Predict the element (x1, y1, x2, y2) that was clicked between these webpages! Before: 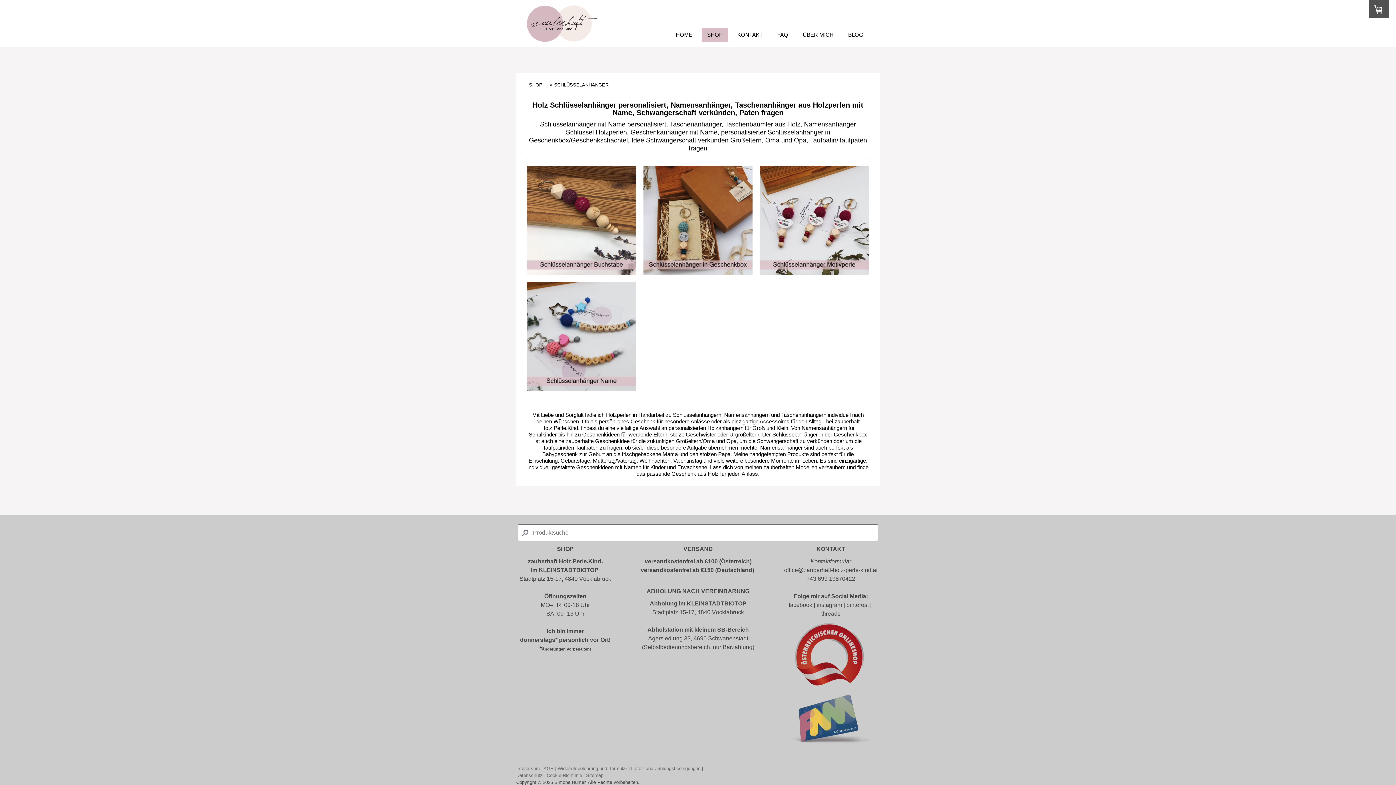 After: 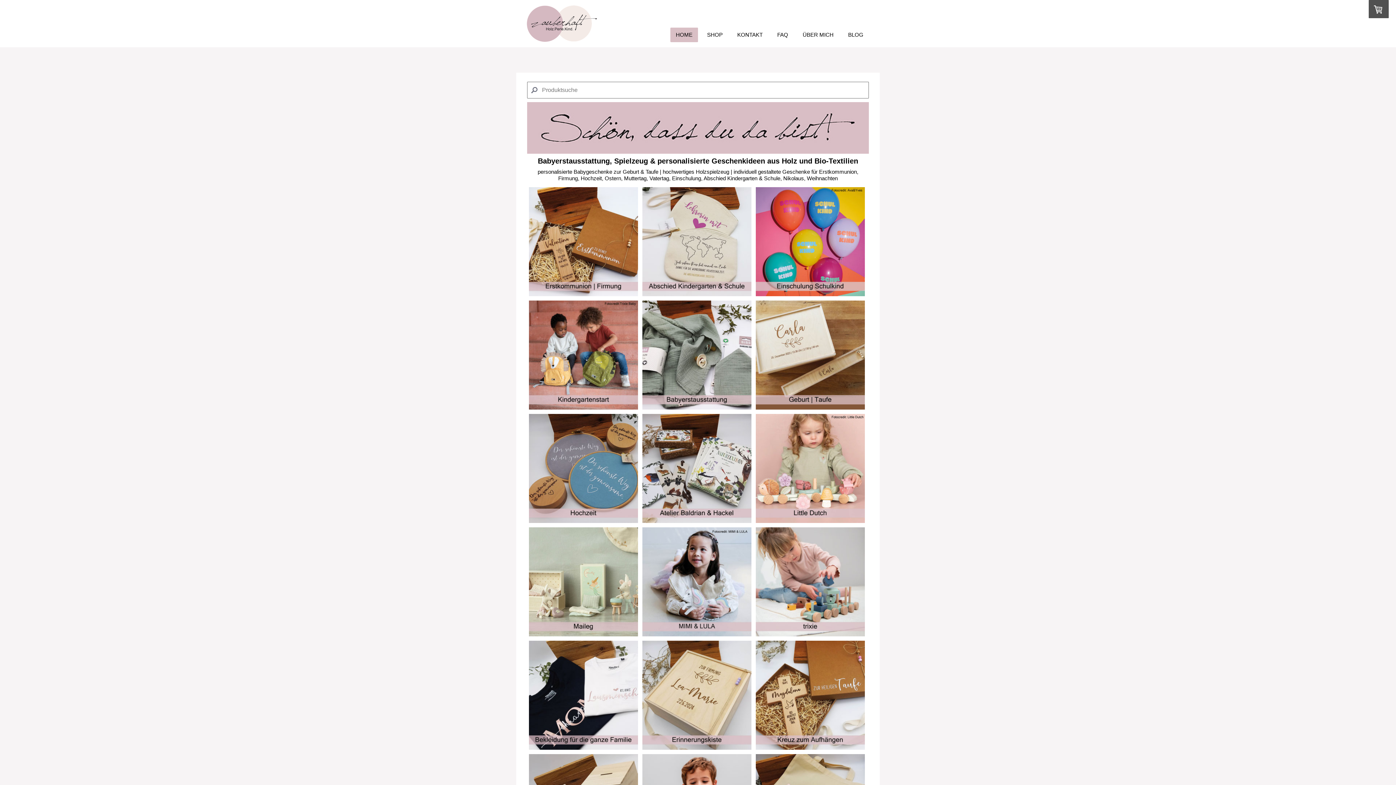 Action: bbox: (525, 6, 598, 13)